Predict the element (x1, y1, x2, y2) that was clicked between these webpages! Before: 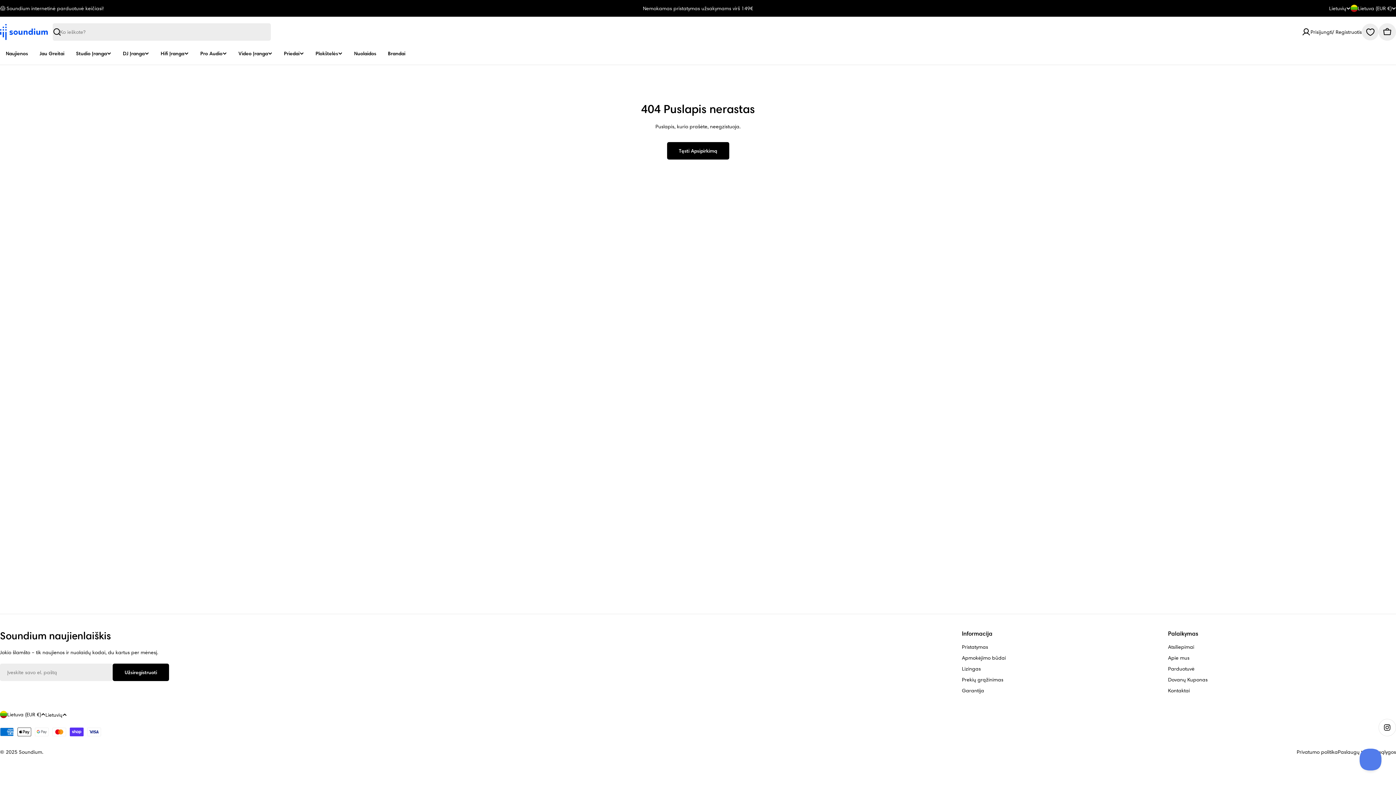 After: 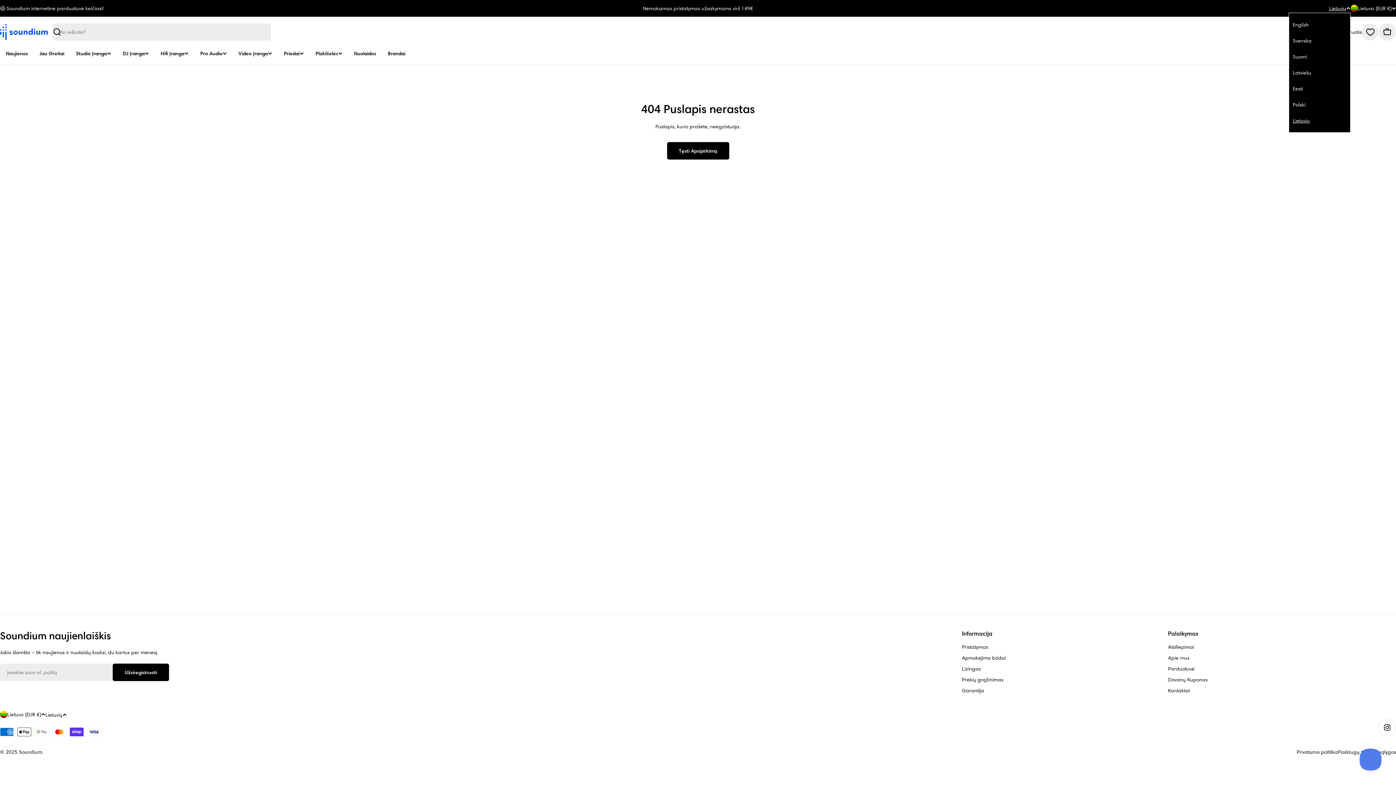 Action: bbox: (1329, 5, 1350, 10) label: Lietuvių